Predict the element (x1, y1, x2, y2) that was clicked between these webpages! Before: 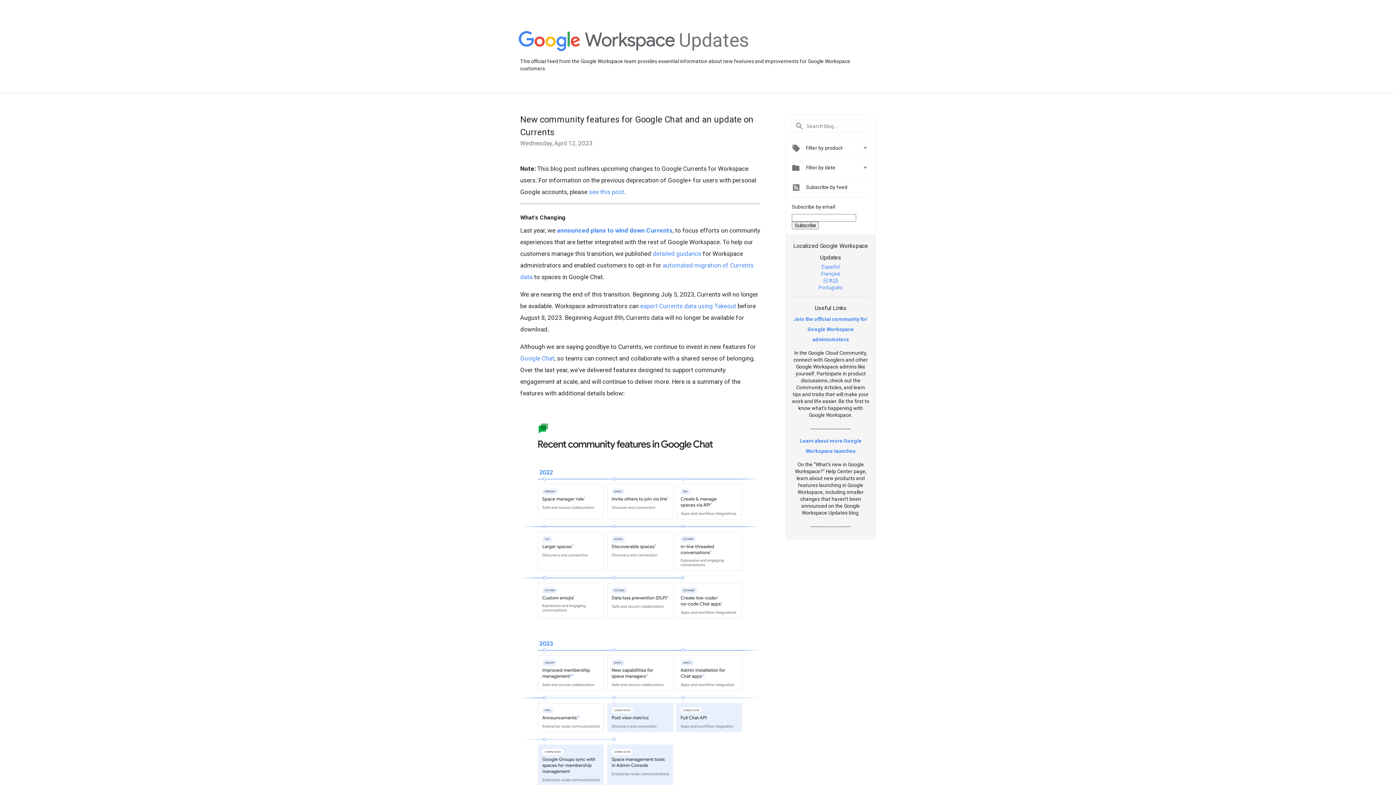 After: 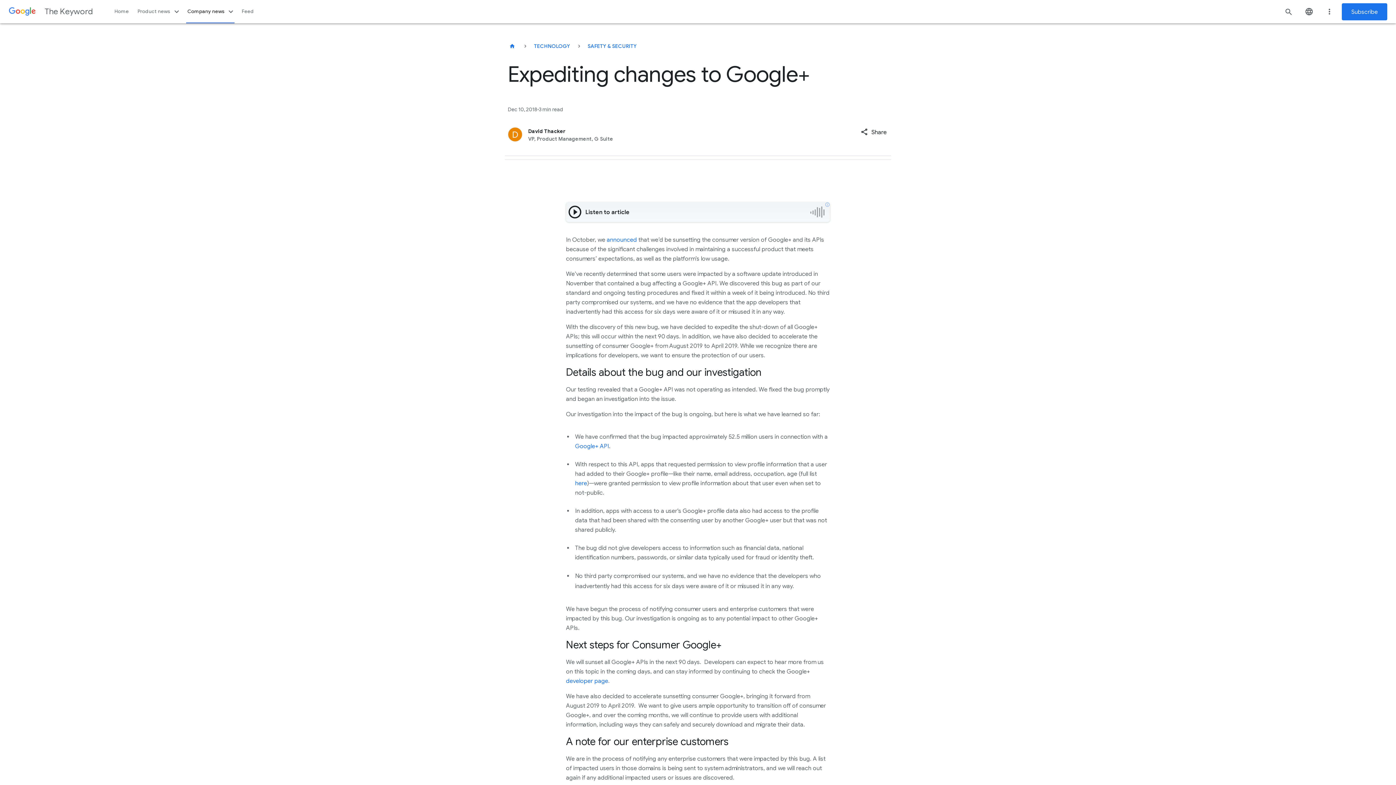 Action: label: see this post bbox: (589, 188, 624, 195)